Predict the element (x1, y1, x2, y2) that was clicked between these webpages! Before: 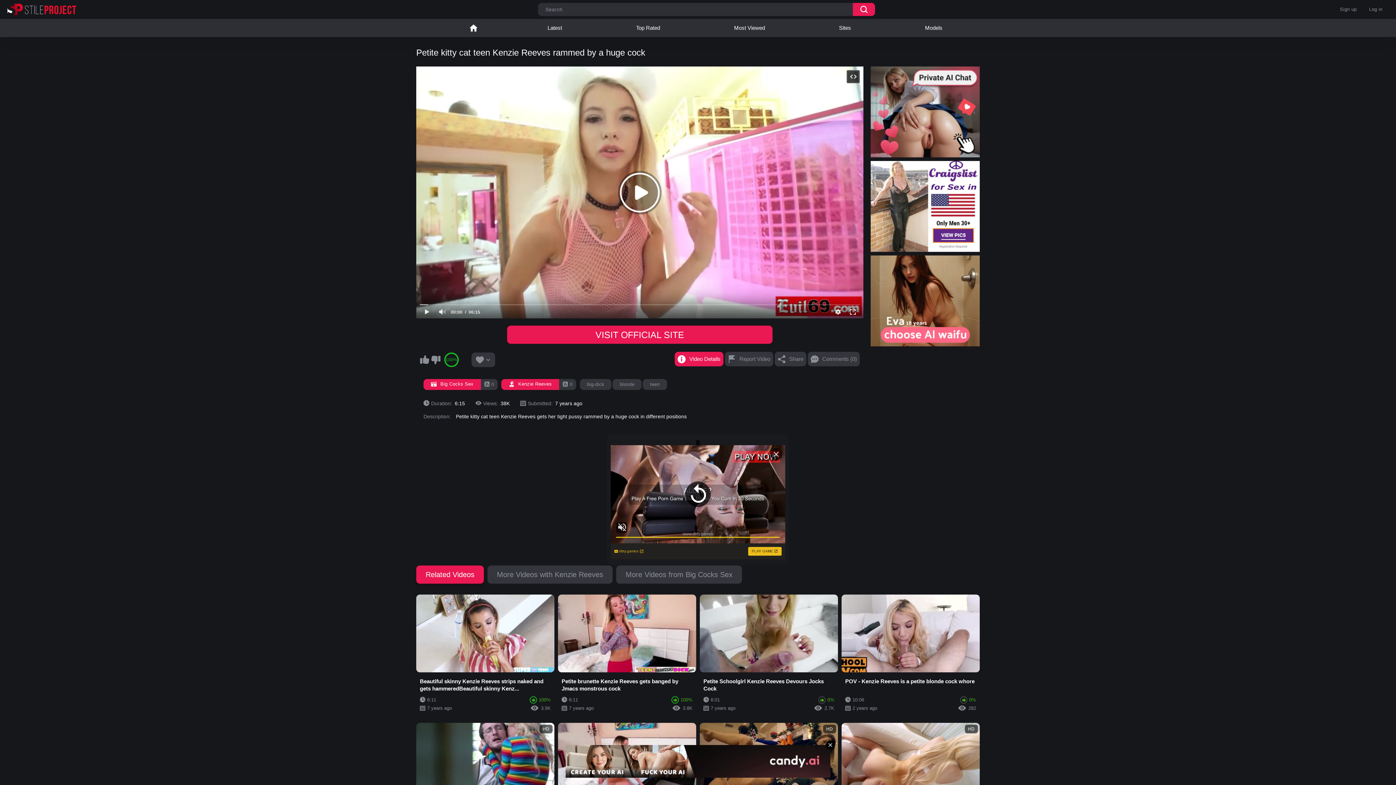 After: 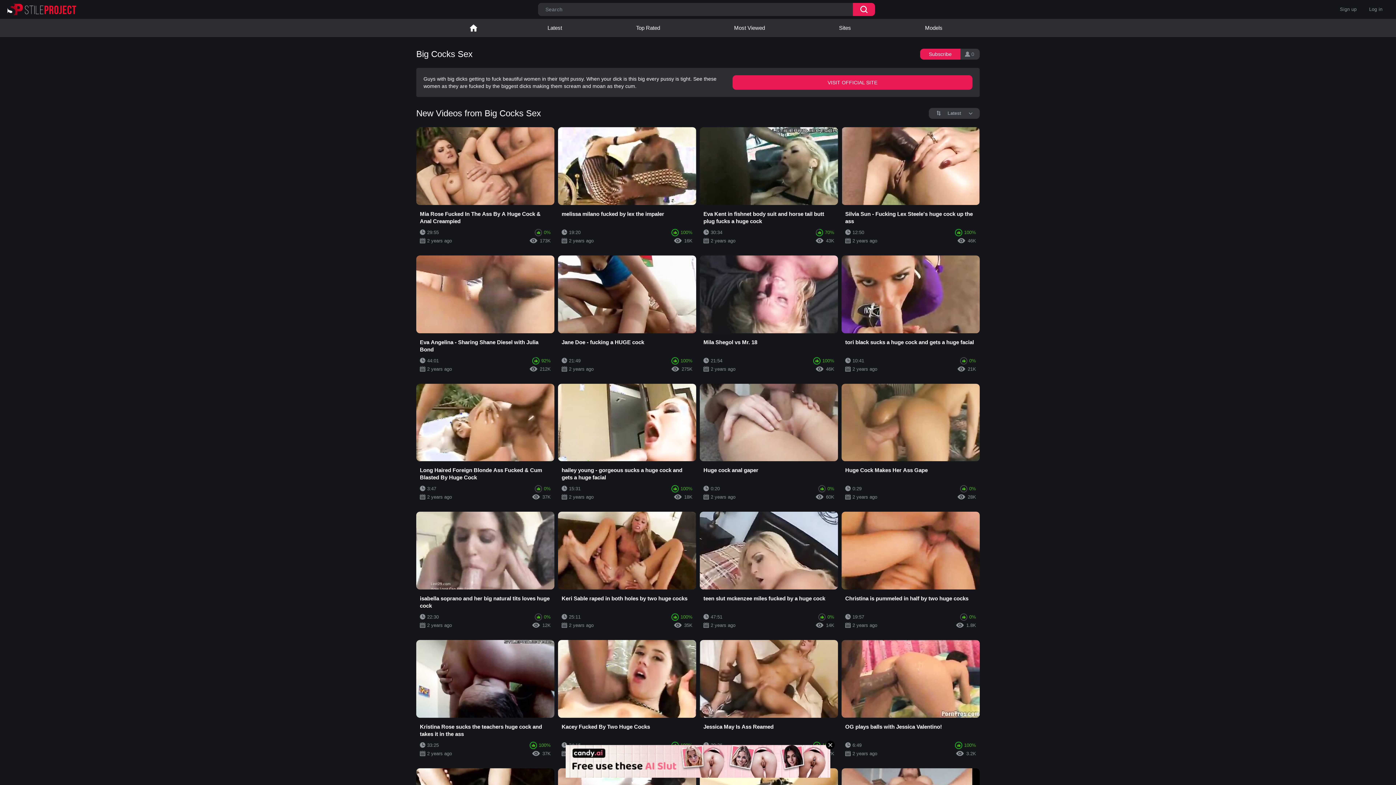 Action: label: Big Cocks Sex
0 bbox: (423, 379, 497, 390)